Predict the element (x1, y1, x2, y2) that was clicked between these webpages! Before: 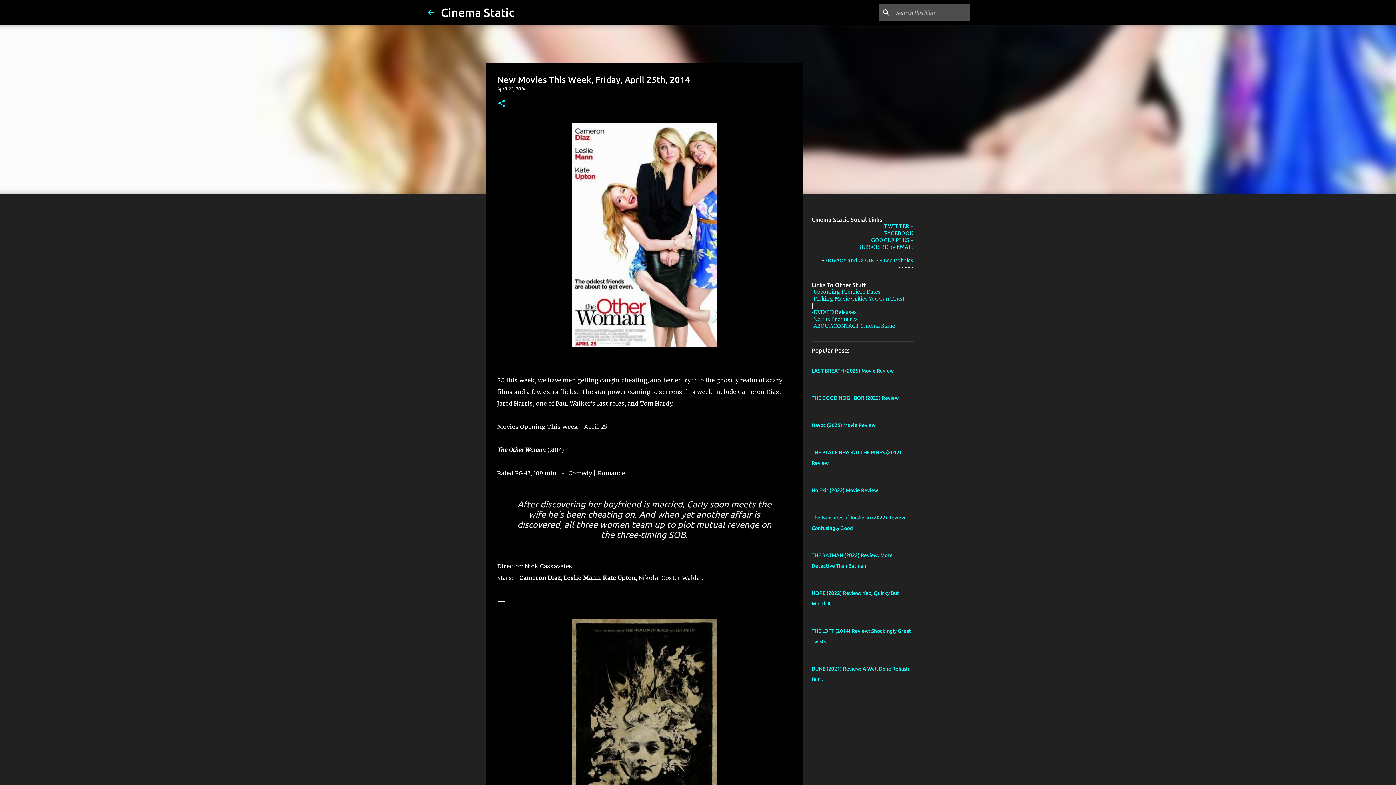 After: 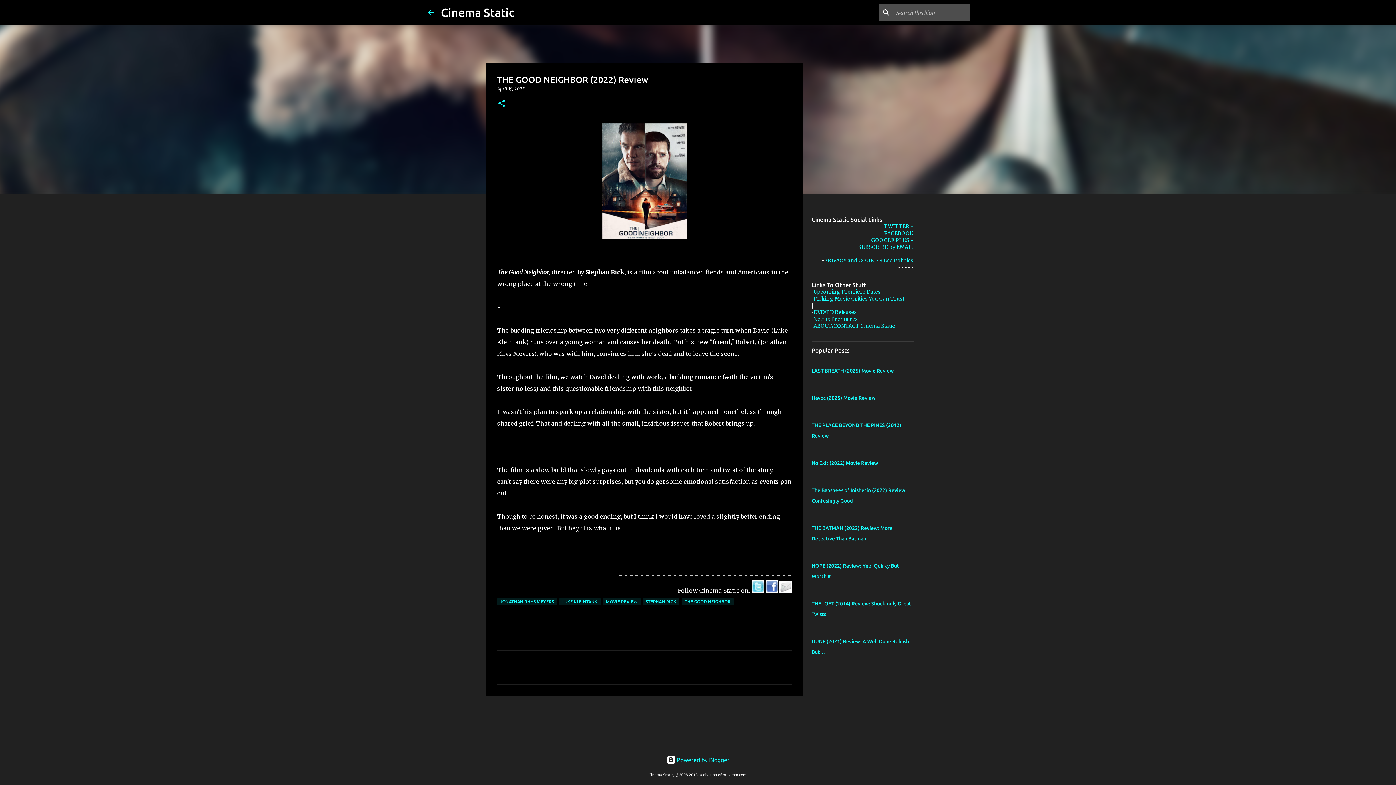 Action: label: THE GOOD NEIGHBOR (2022) Review bbox: (811, 395, 899, 401)